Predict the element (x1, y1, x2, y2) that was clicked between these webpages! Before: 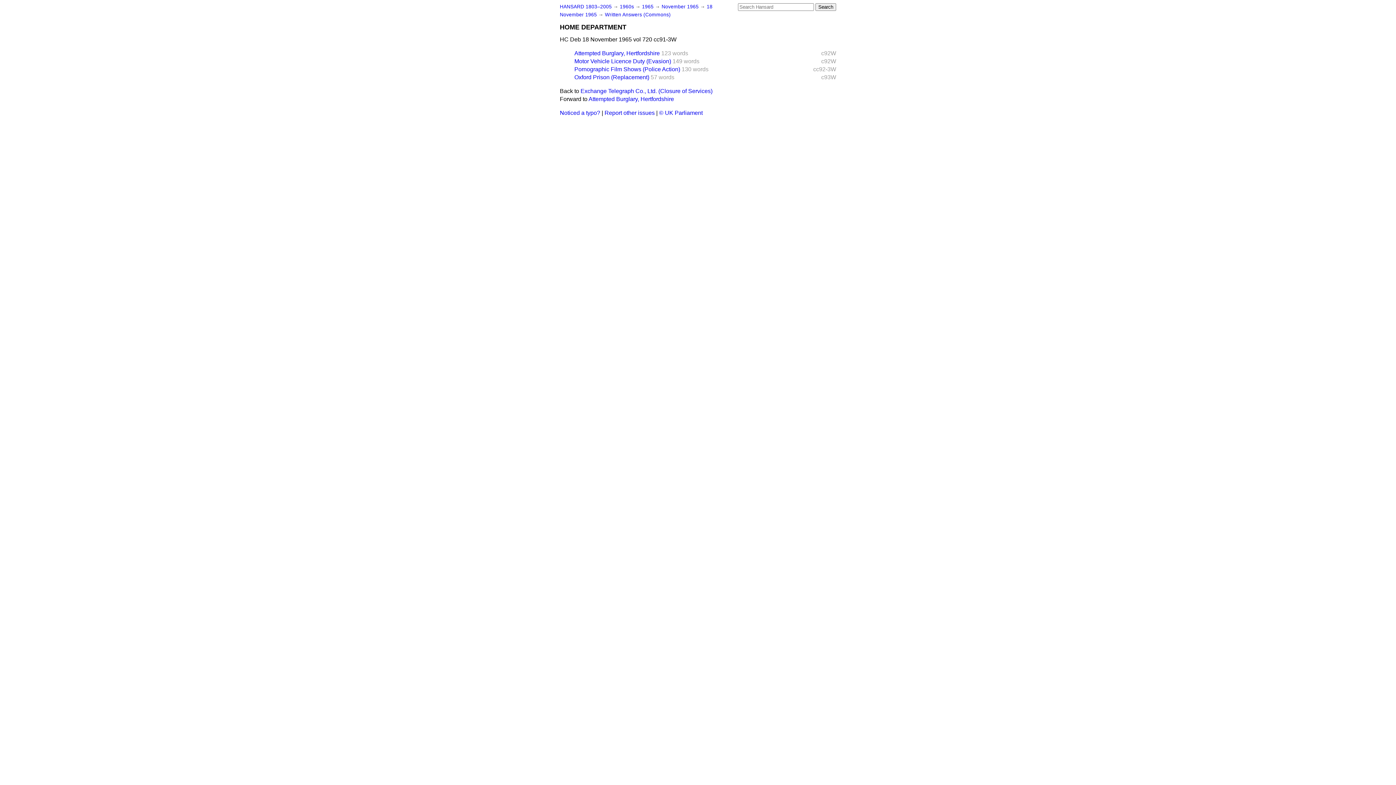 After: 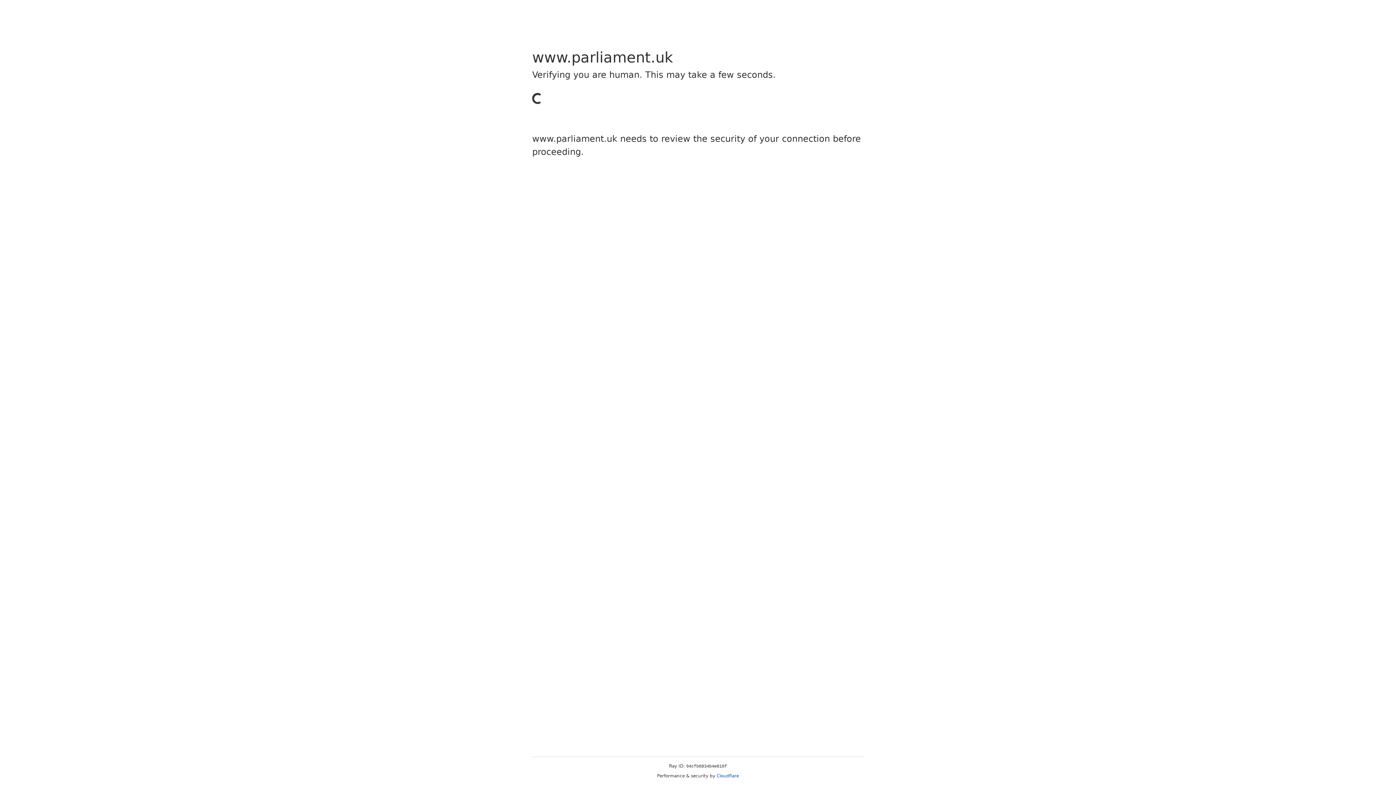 Action: label: © UK Parliament bbox: (659, 109, 702, 116)